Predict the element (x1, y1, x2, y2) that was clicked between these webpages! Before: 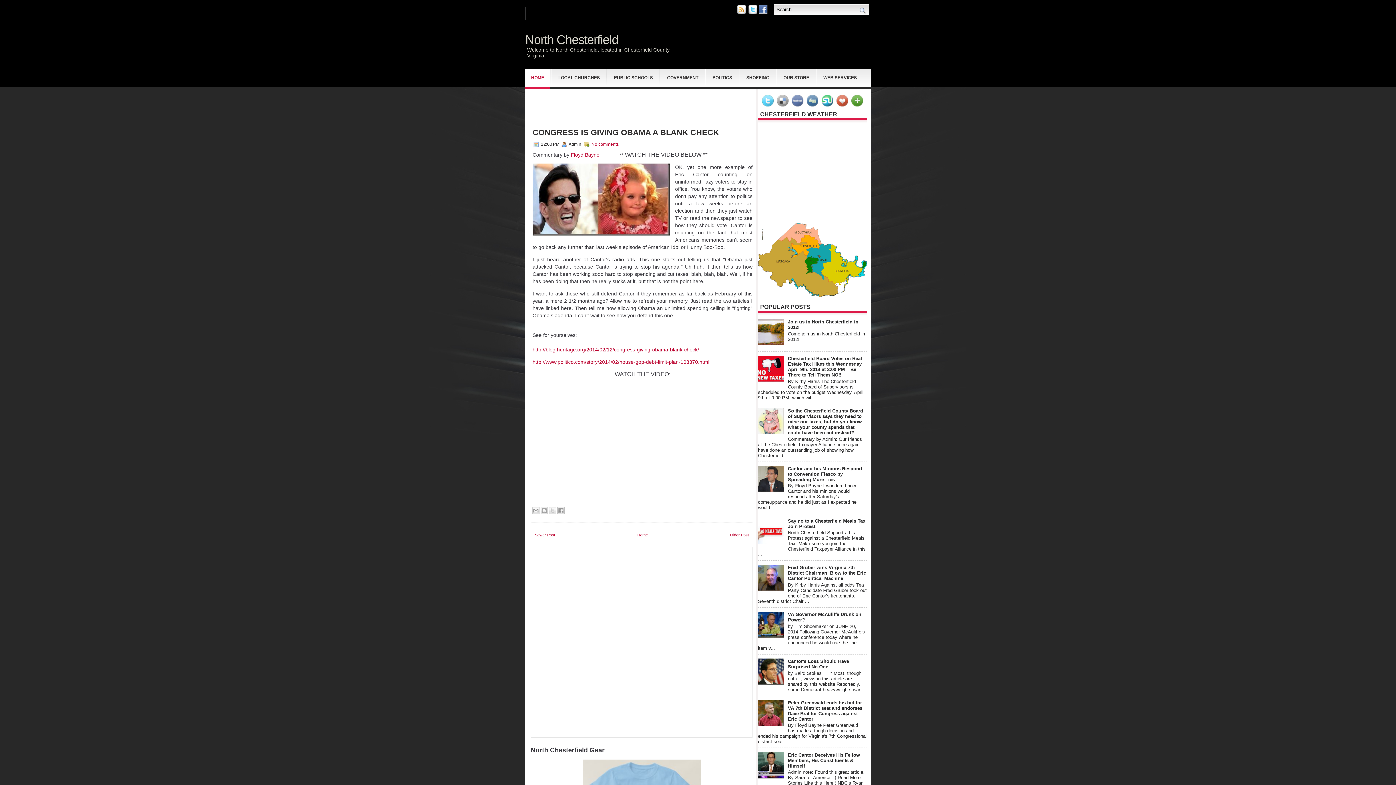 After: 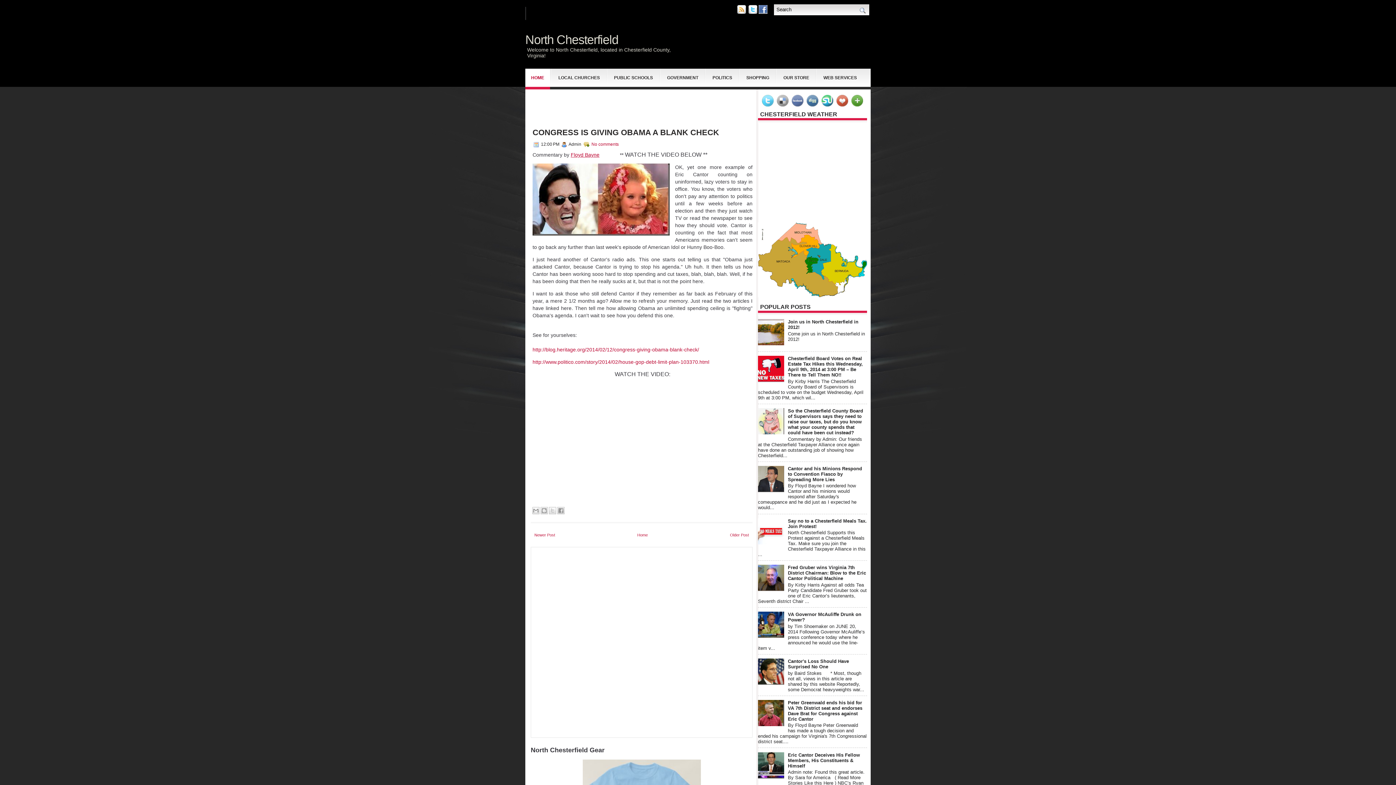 Action: bbox: (758, 633, 786, 639)